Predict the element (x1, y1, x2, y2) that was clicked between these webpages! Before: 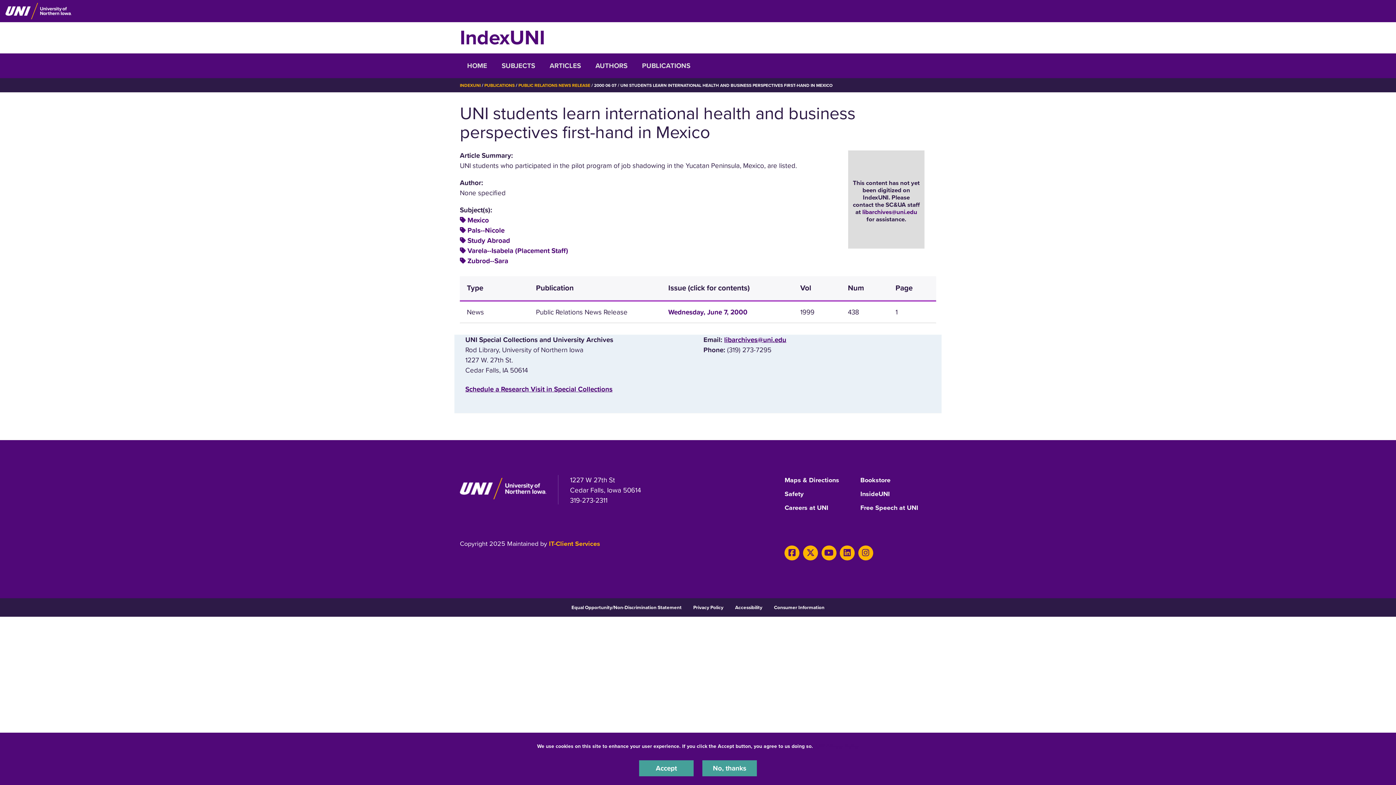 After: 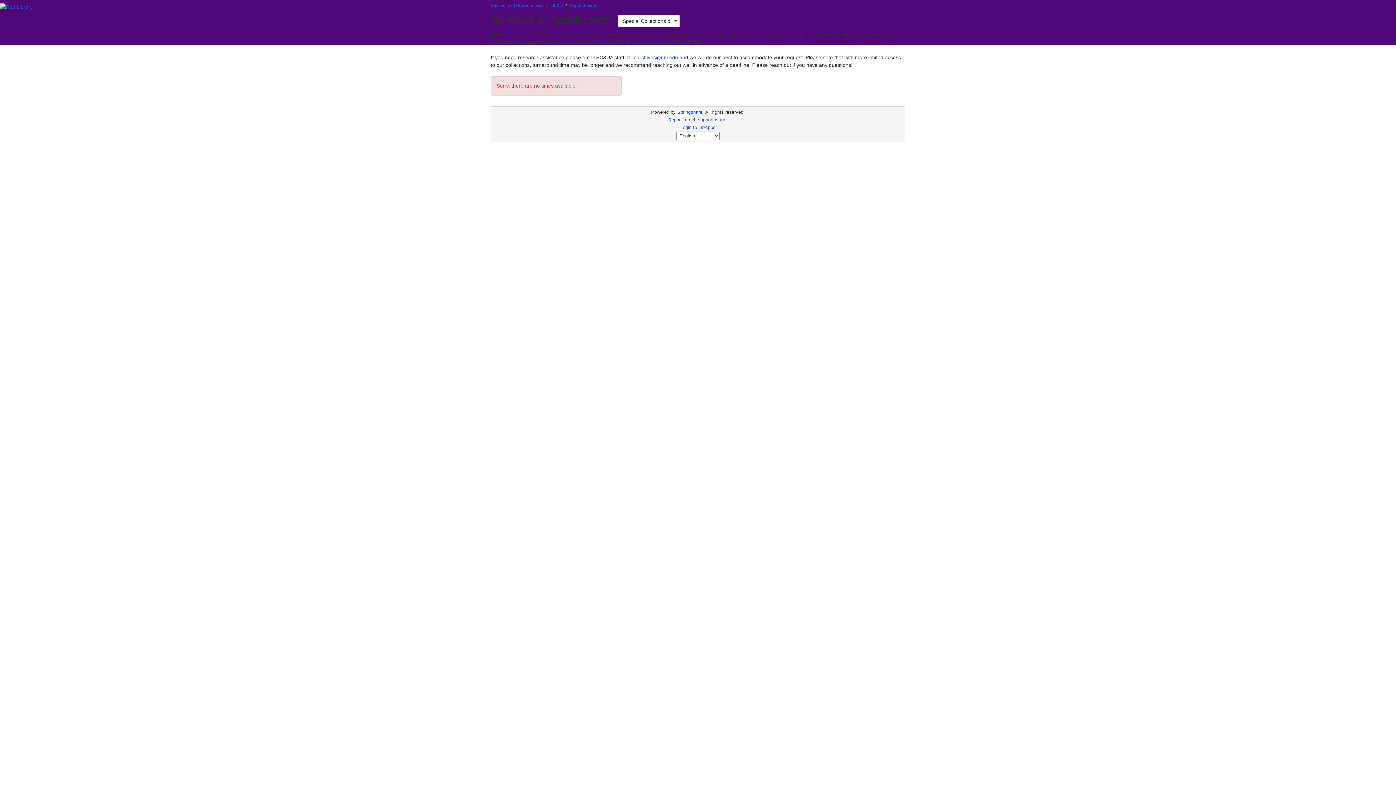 Action: bbox: (465, 385, 612, 393) label: ‌Schedule a Research Visit in Special Collections